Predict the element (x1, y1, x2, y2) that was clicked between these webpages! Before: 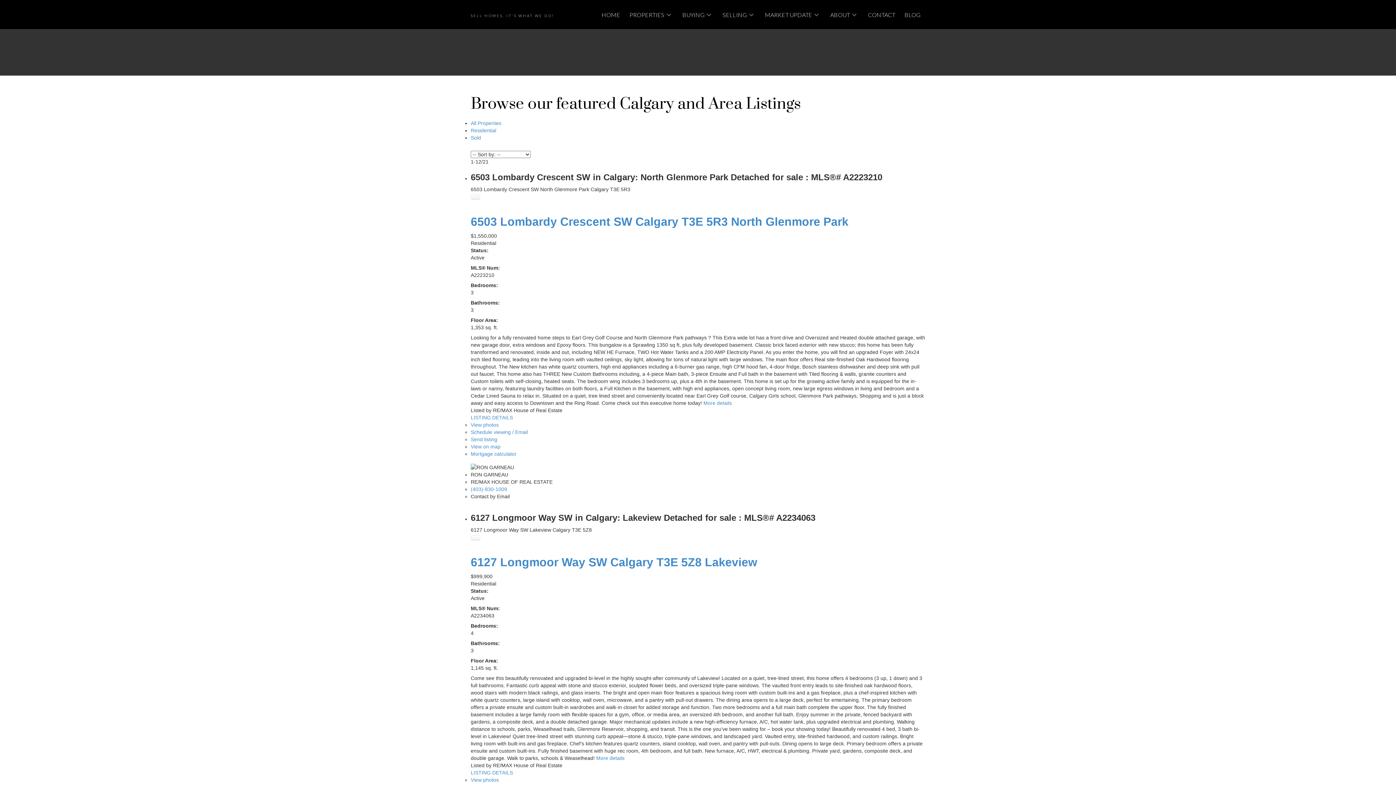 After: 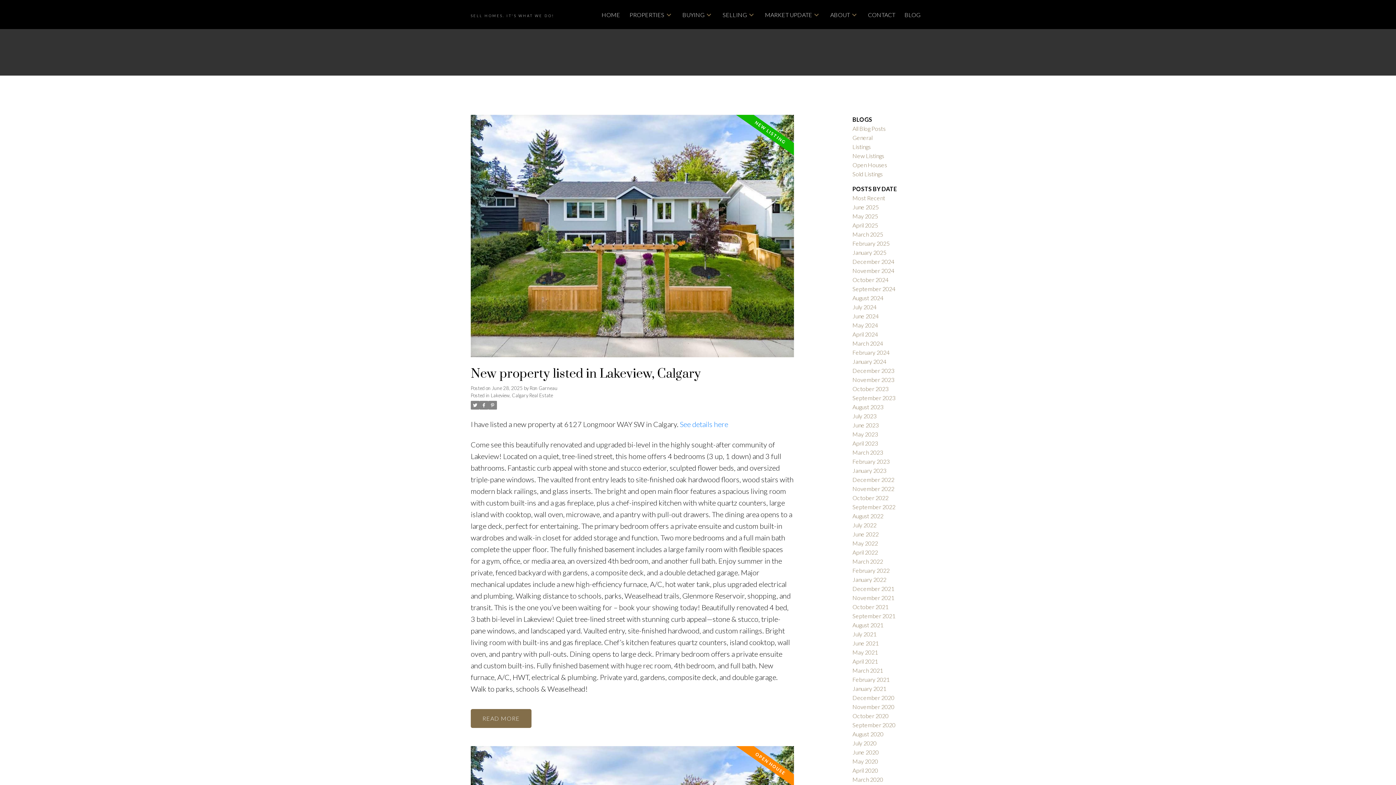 Action: bbox: (904, 10, 920, 19) label: BLOG